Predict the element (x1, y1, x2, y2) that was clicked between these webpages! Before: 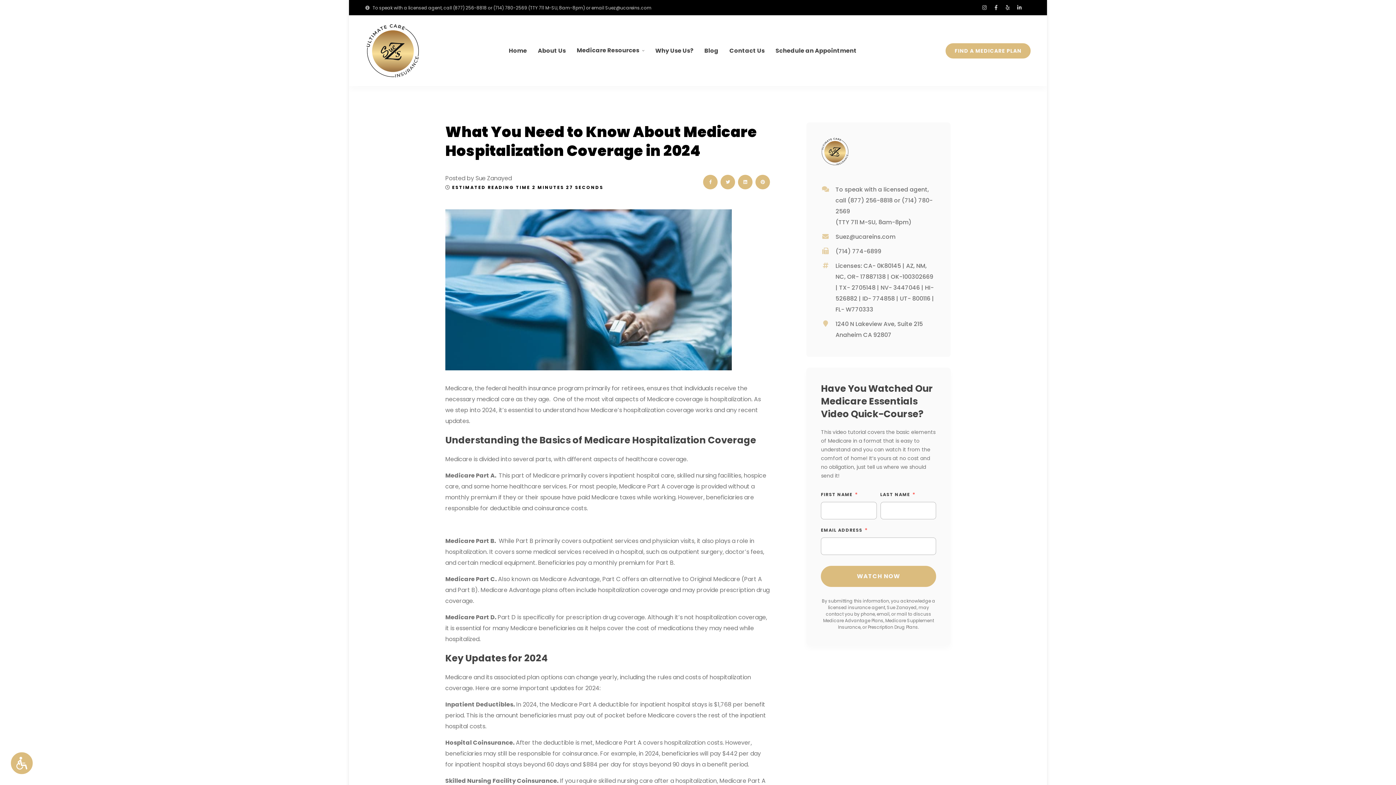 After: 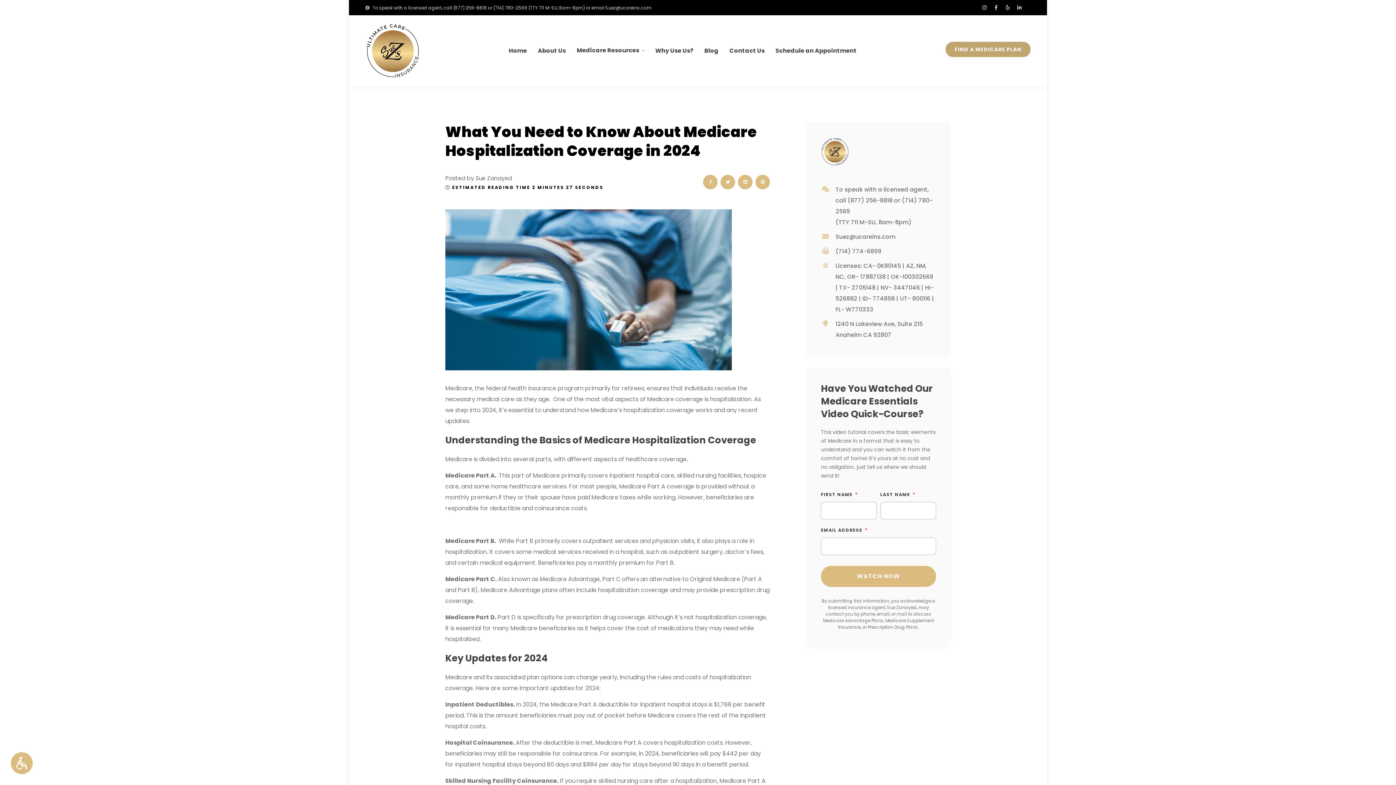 Action: bbox: (945, 43, 1030, 58) label: FIND A MEDICARE PLAN